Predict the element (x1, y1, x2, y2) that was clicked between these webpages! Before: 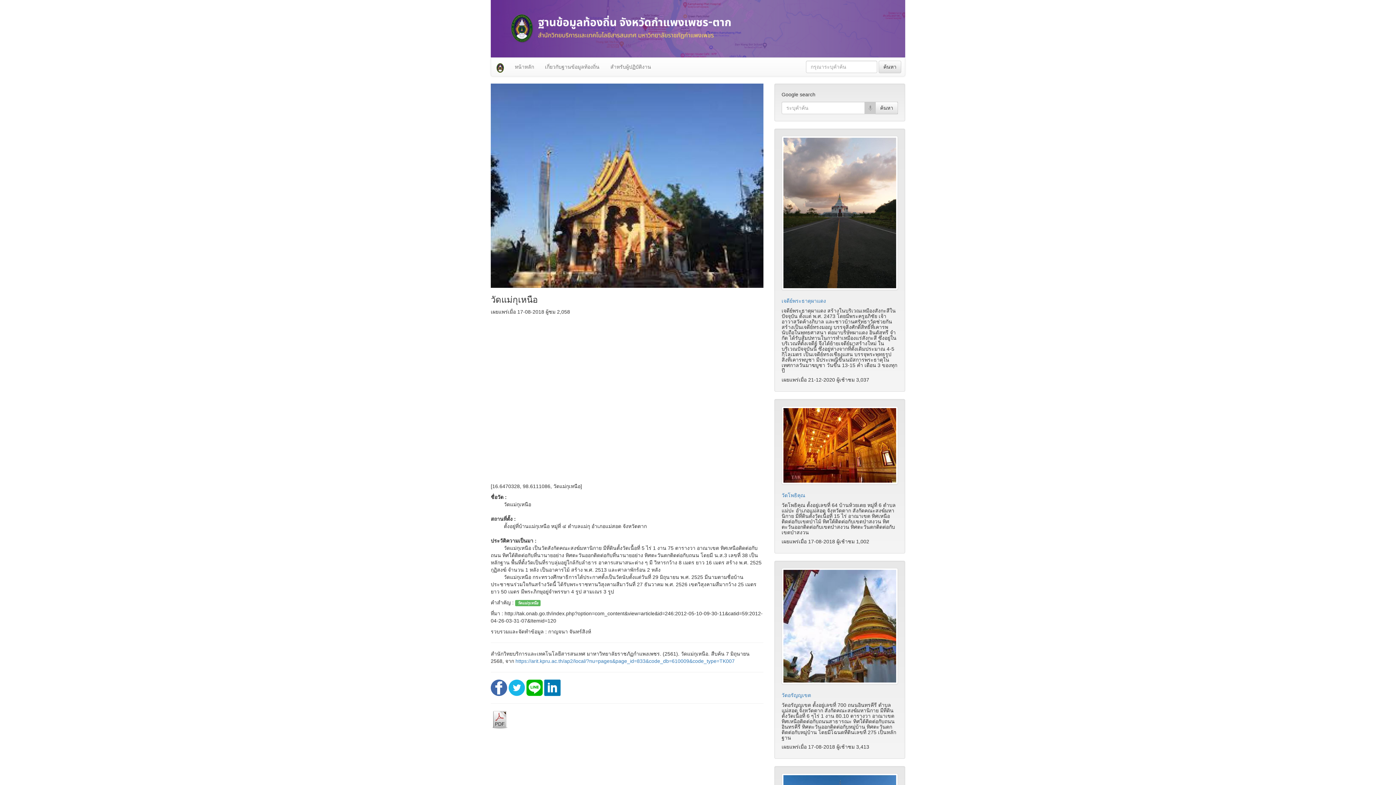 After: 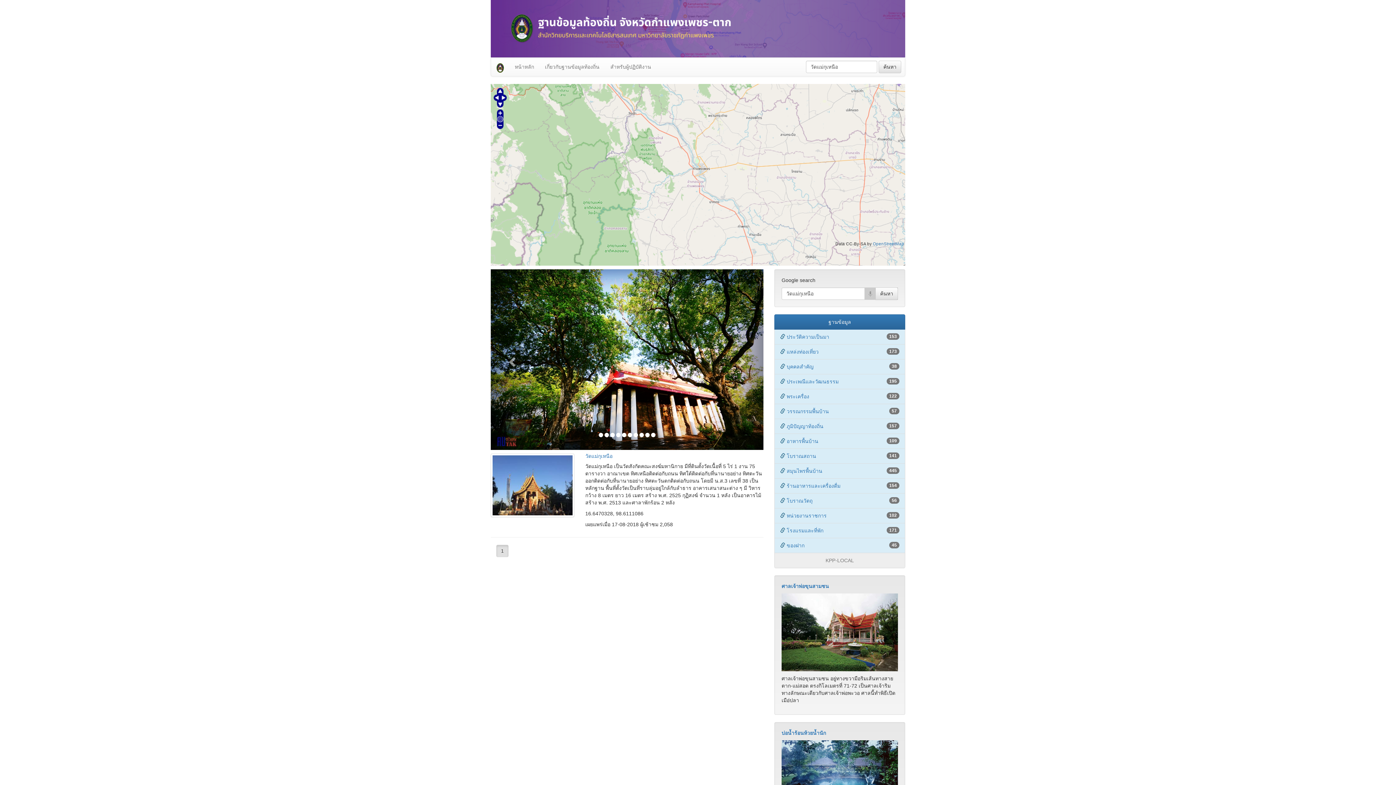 Action: label: วัดแม่กุเหนือ bbox: (515, 600, 540, 606)